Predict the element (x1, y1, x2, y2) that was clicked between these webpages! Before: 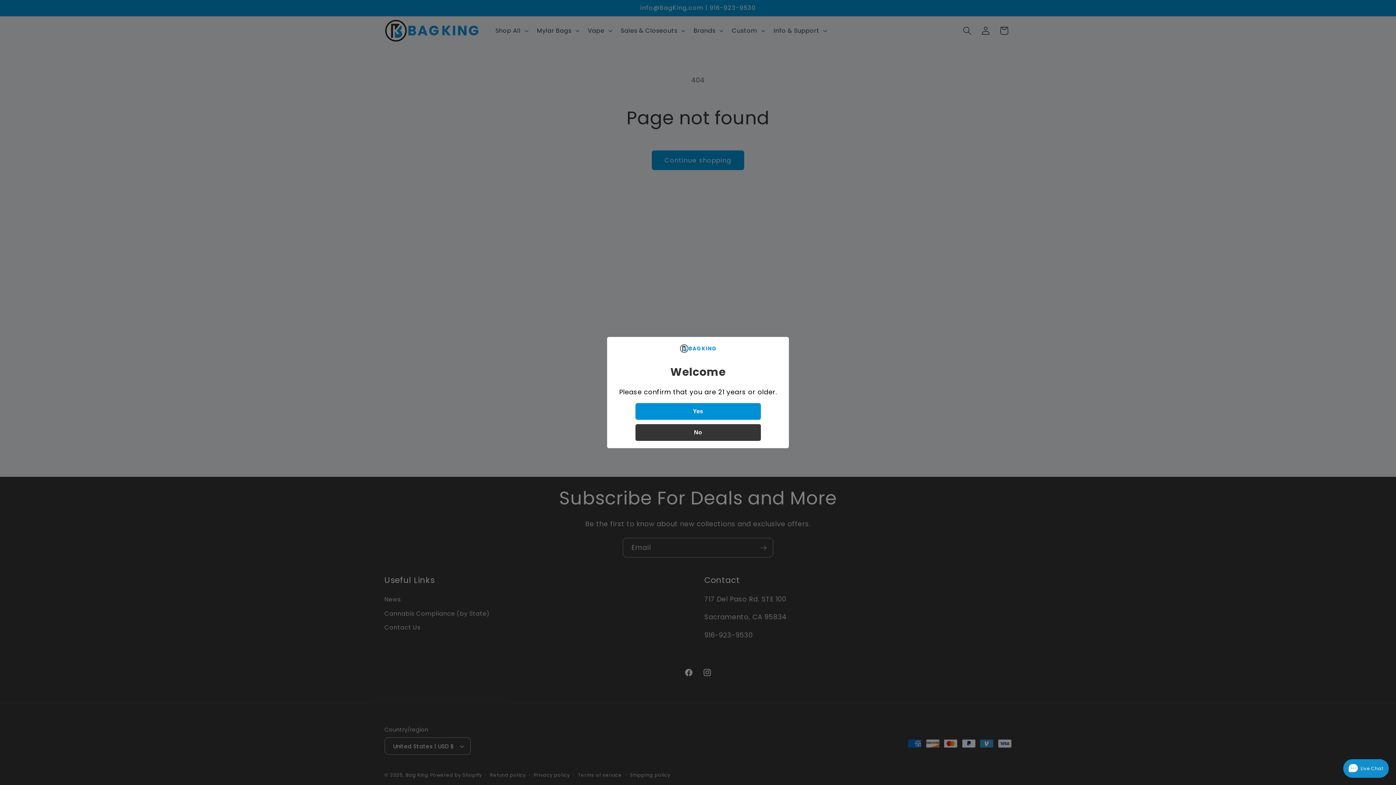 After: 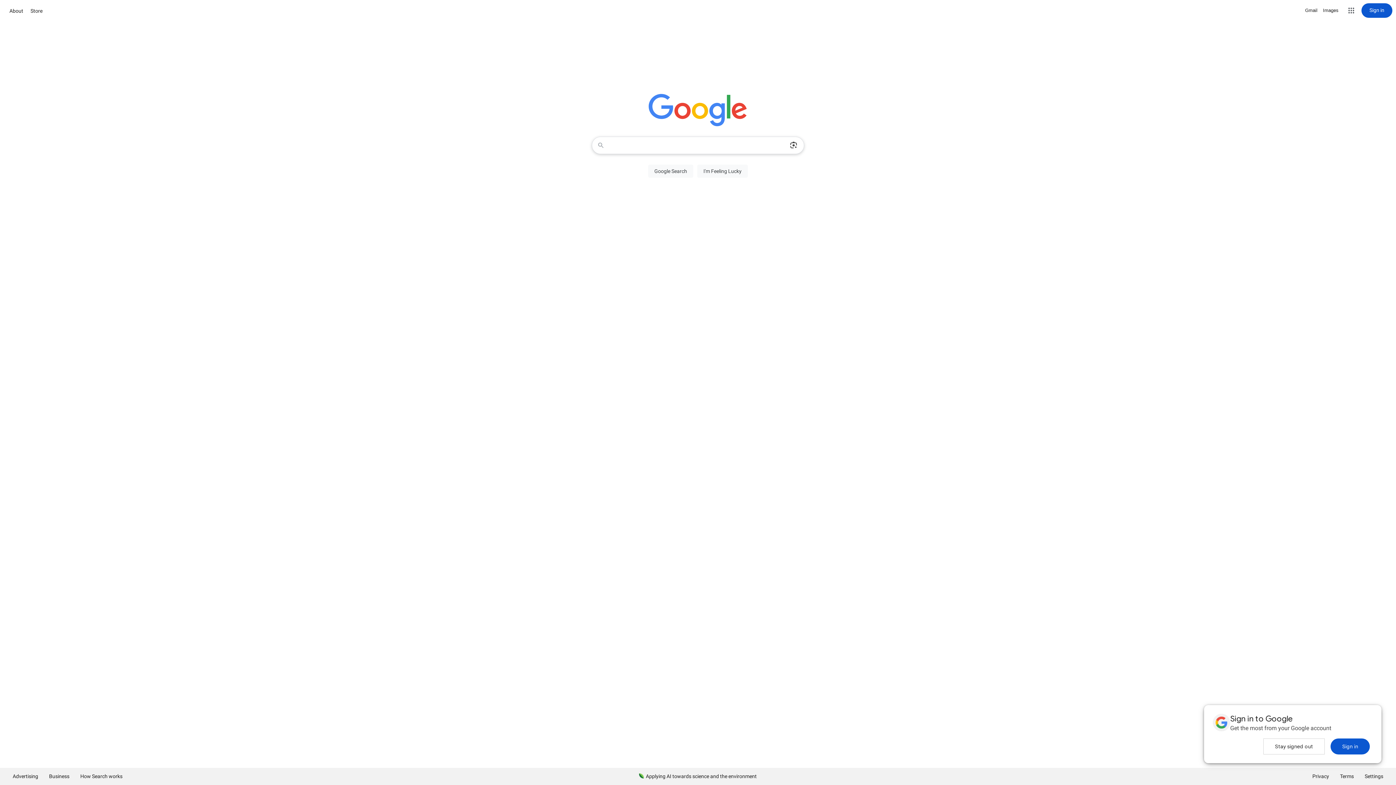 Action: label: No bbox: (635, 424, 760, 441)